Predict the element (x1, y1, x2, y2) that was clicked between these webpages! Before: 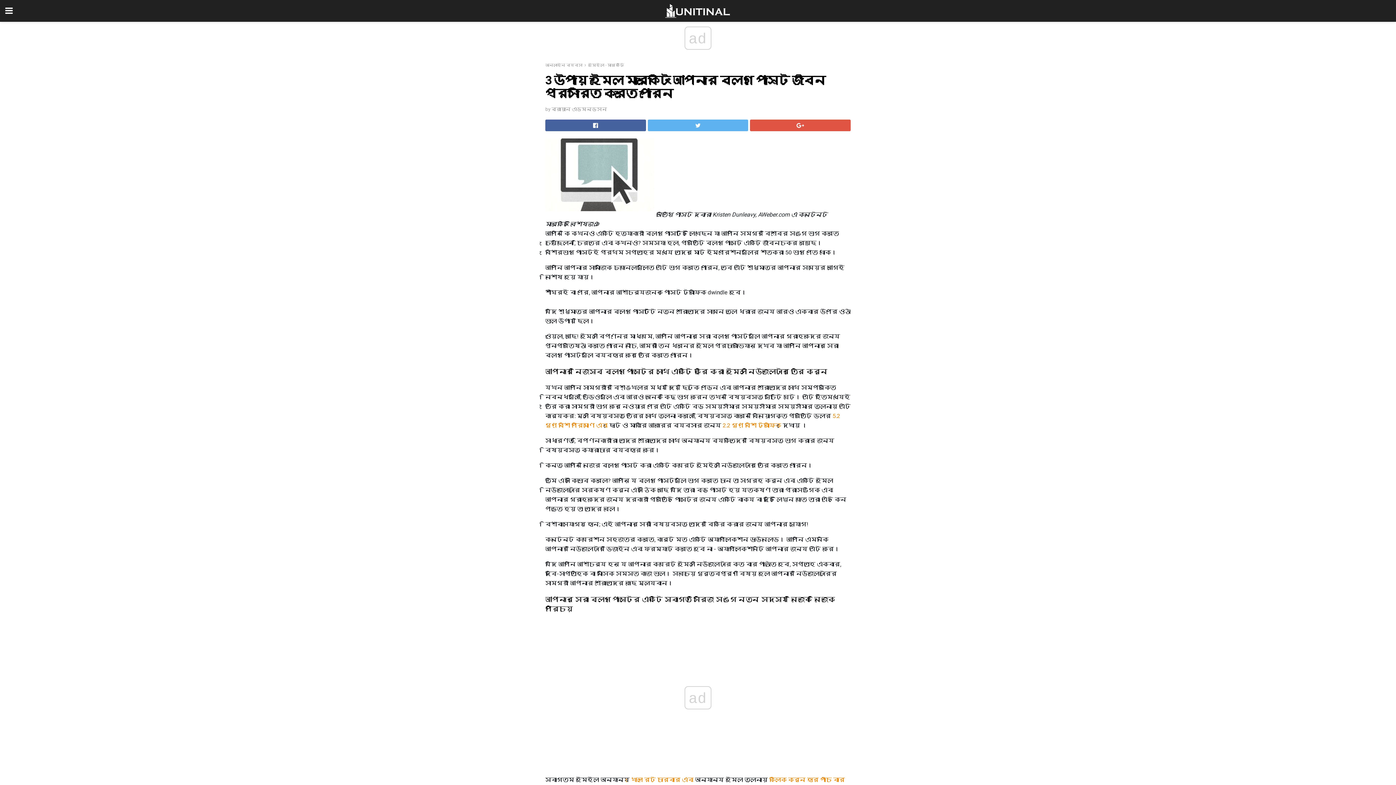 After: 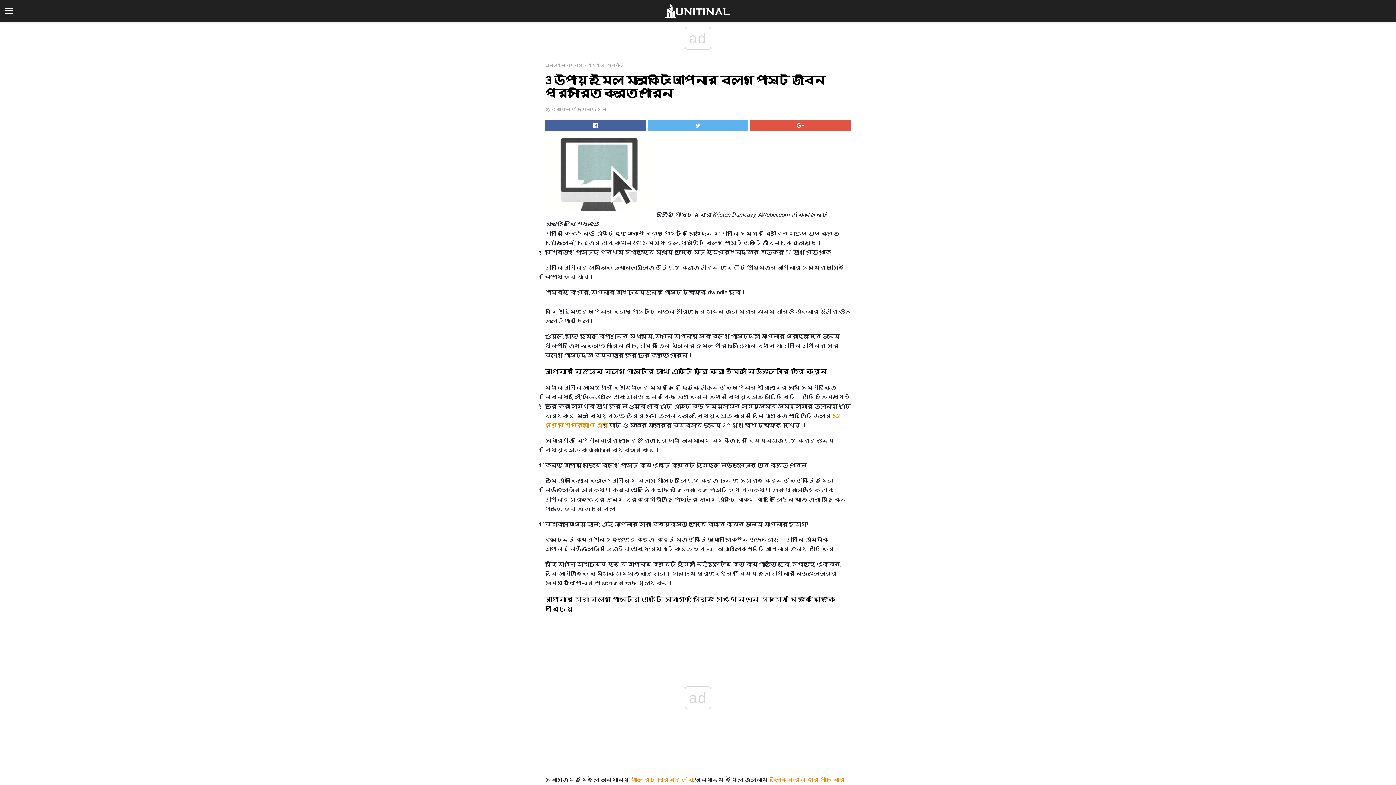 Action: bbox: (722, 422, 781, 429) label: 2.2 গুণ বেশি ট্রাফিক